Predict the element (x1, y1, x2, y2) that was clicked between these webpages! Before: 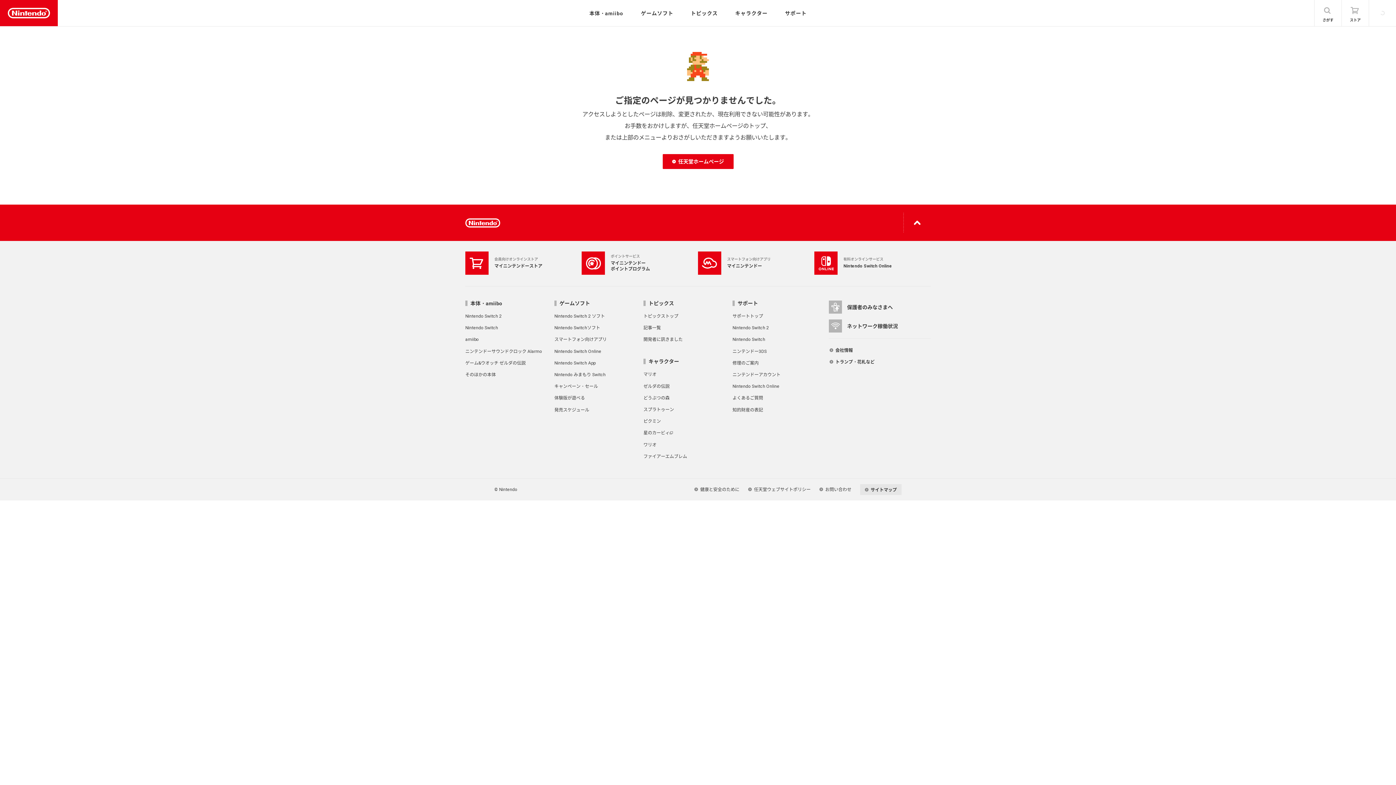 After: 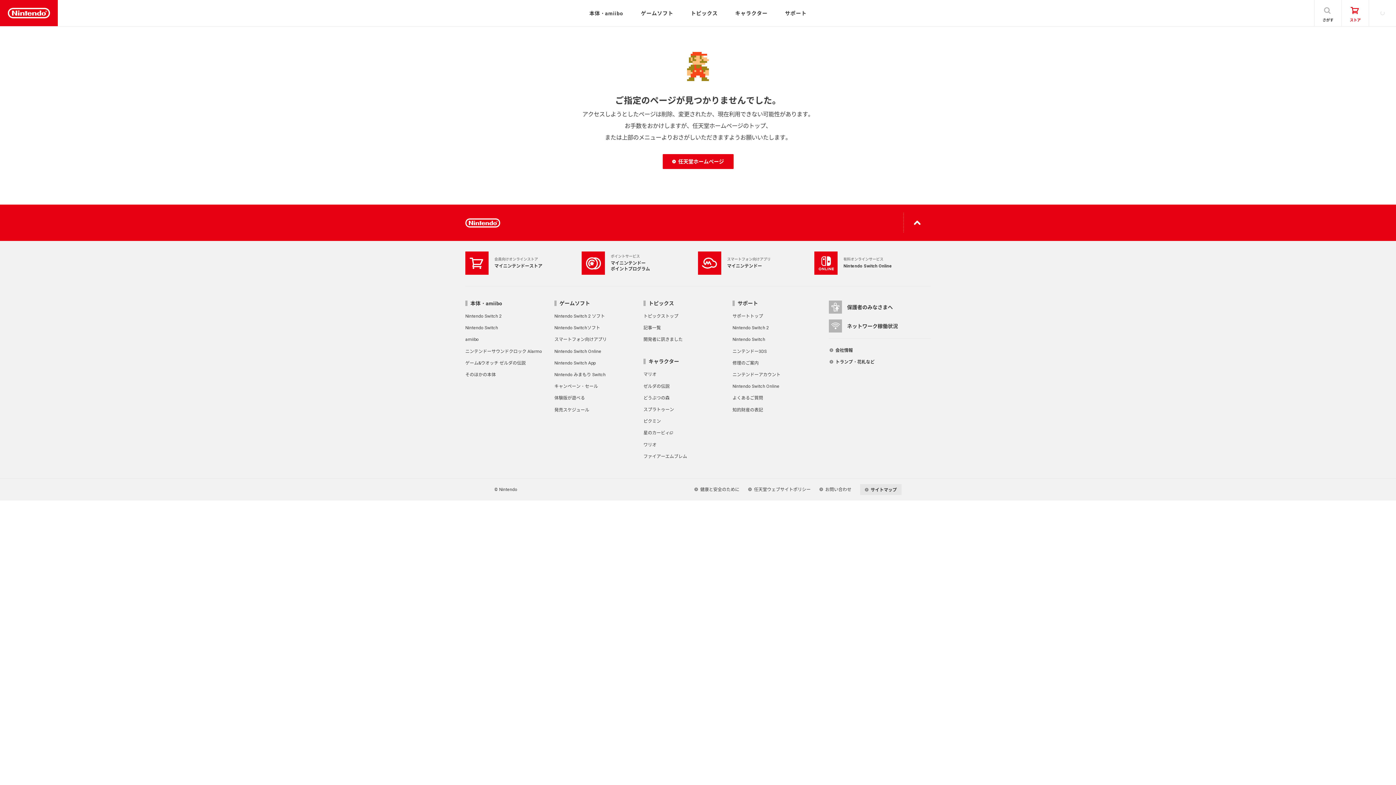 Action: bbox: (1342, 0, 1369, 26) label: ストア